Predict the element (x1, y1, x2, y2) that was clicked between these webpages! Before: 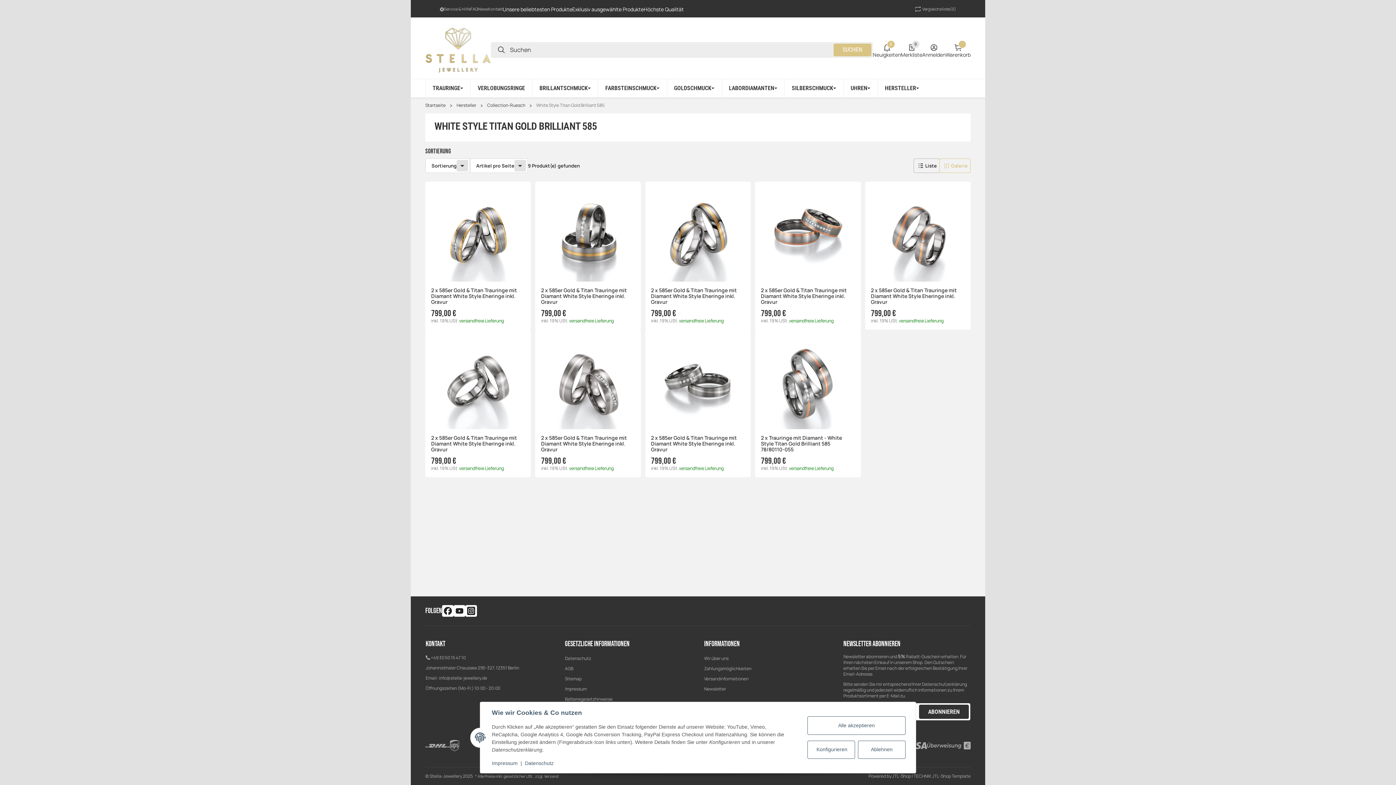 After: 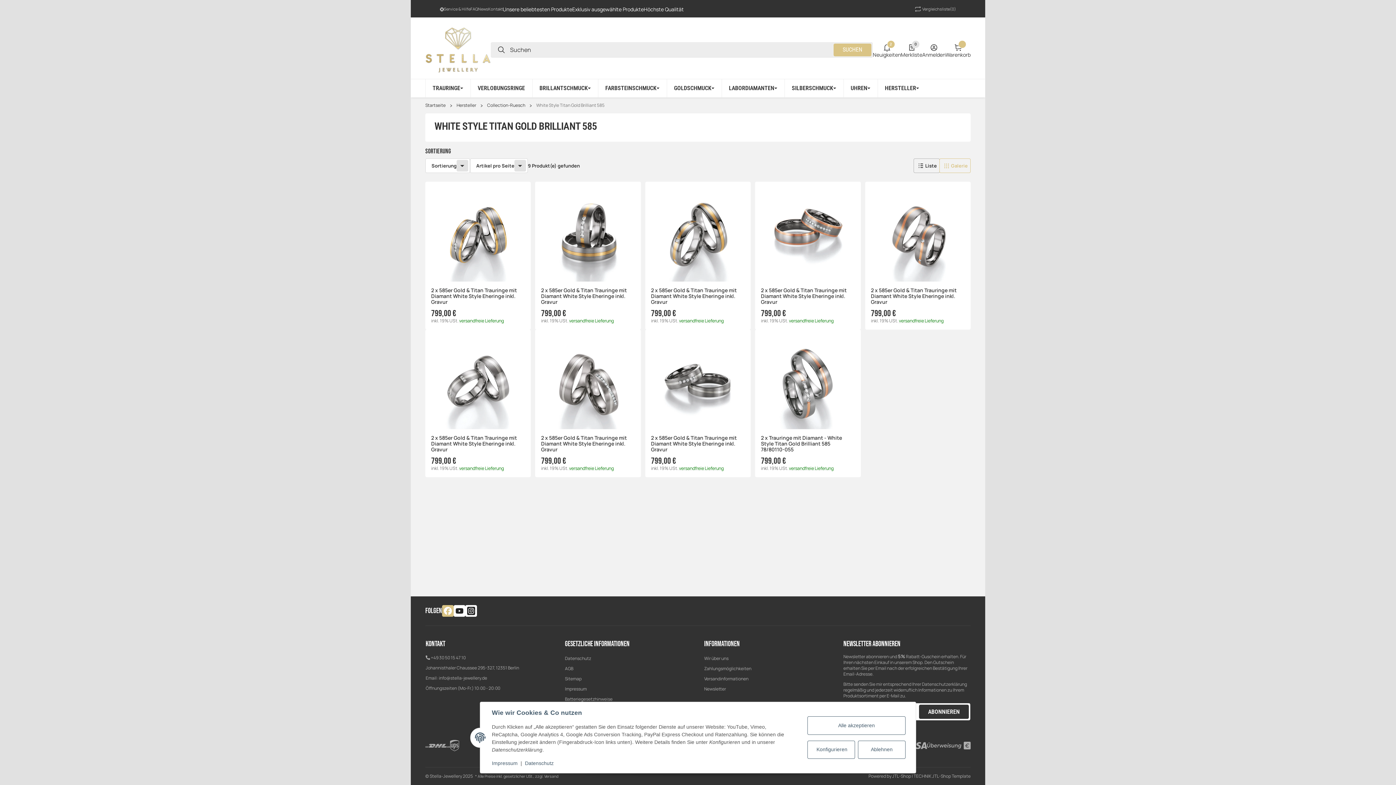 Action: bbox: (442, 605, 453, 617) label: Besuchen Sie uns auch auf facebook